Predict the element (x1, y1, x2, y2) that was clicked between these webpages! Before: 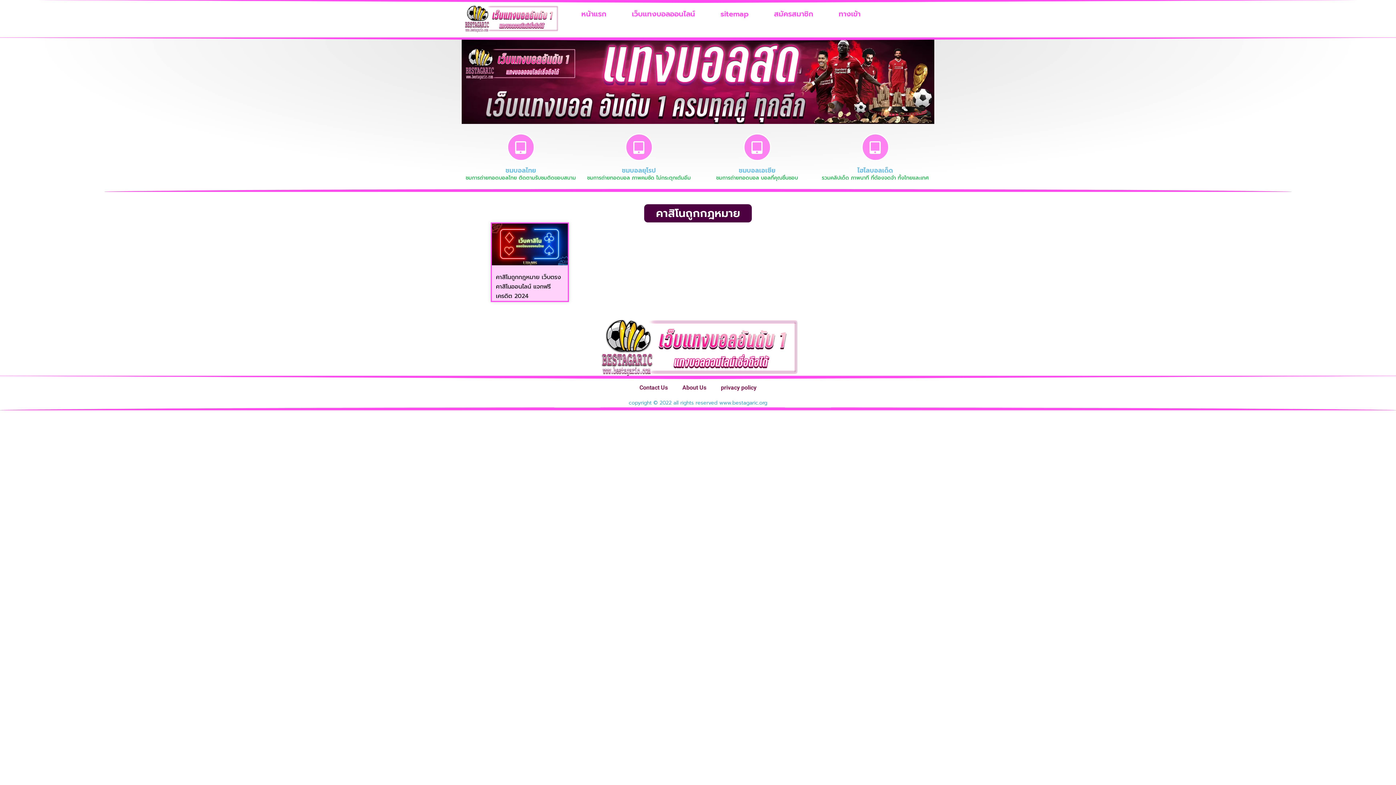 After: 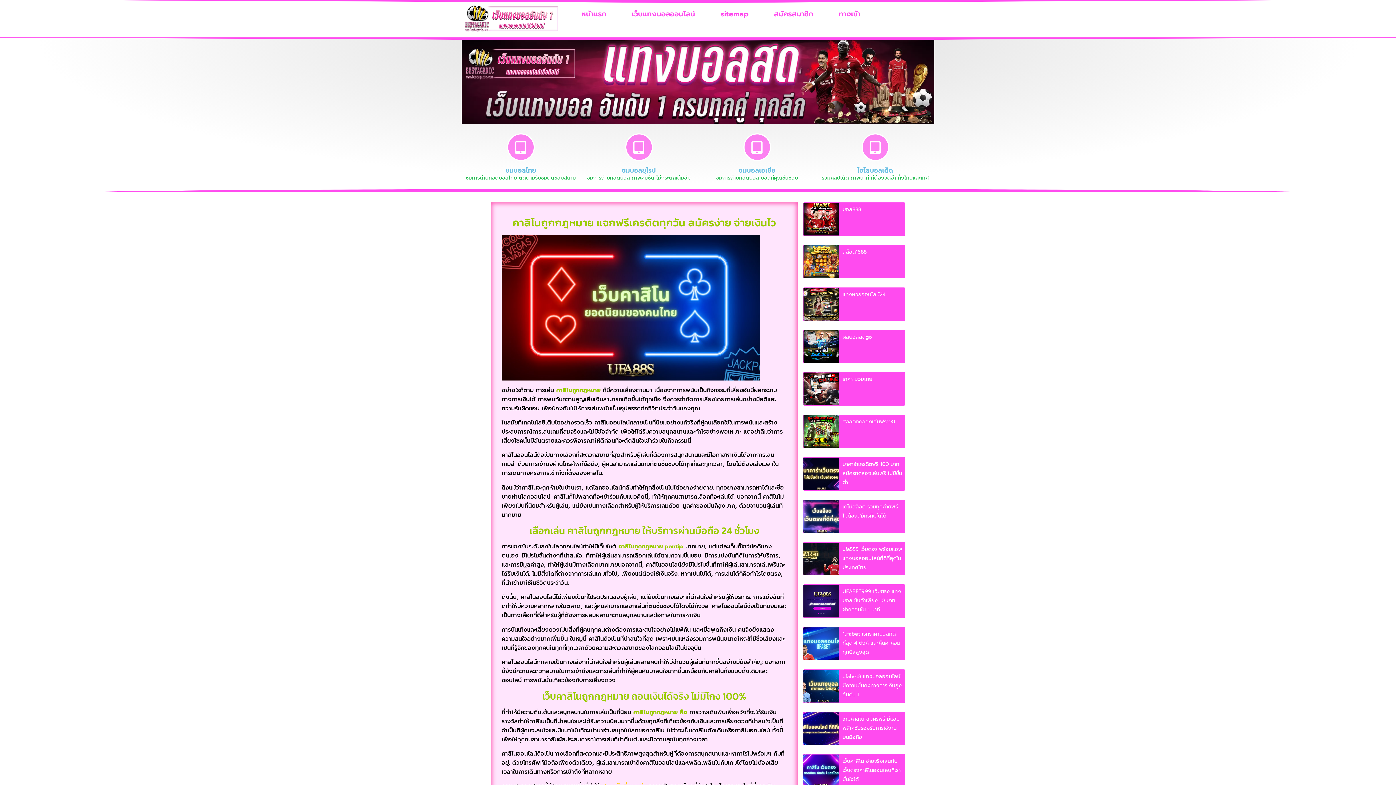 Action: label: คาสิโนถูกกฎหมาย เว็บตรงคาสิโนออนไลน์ แจกฟรีเครดิต 2024 bbox: (496, 273, 561, 300)